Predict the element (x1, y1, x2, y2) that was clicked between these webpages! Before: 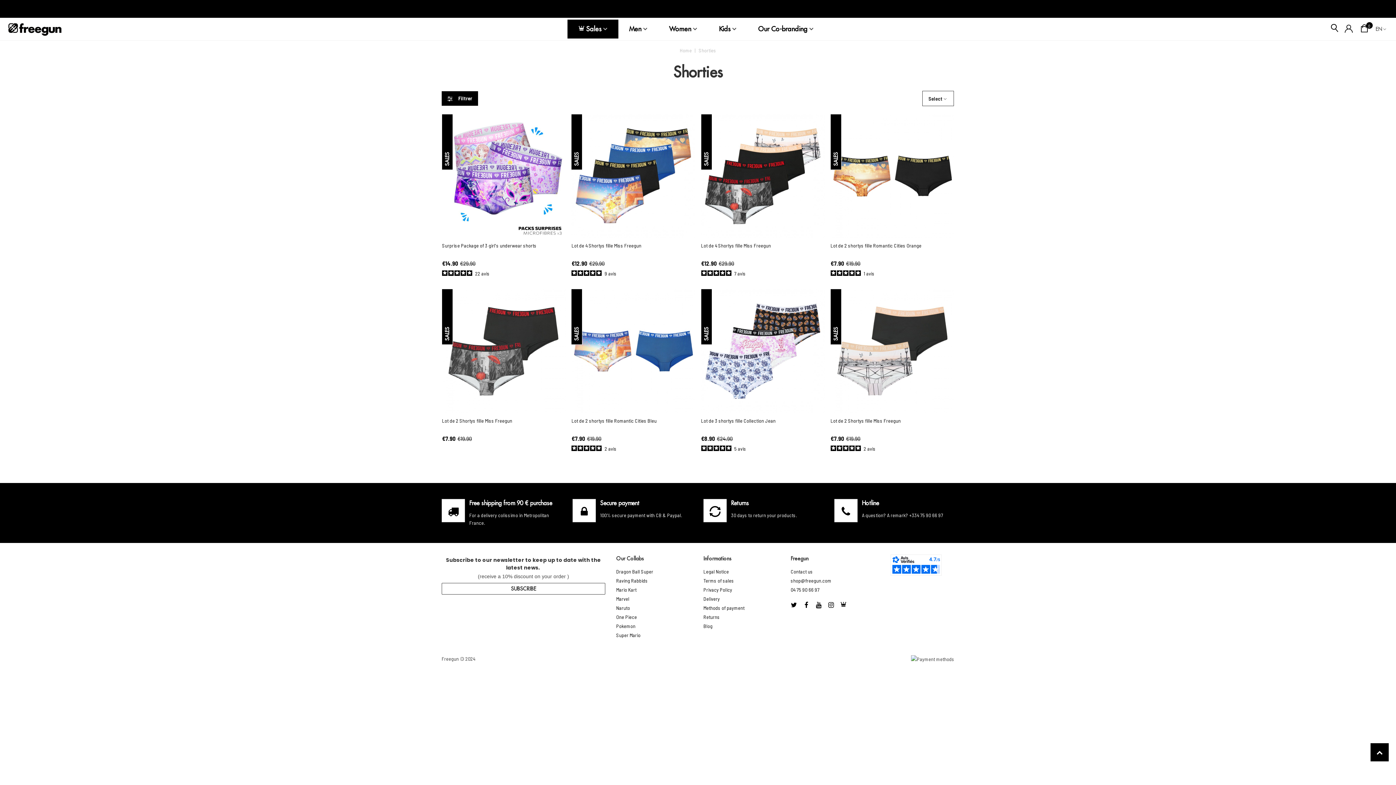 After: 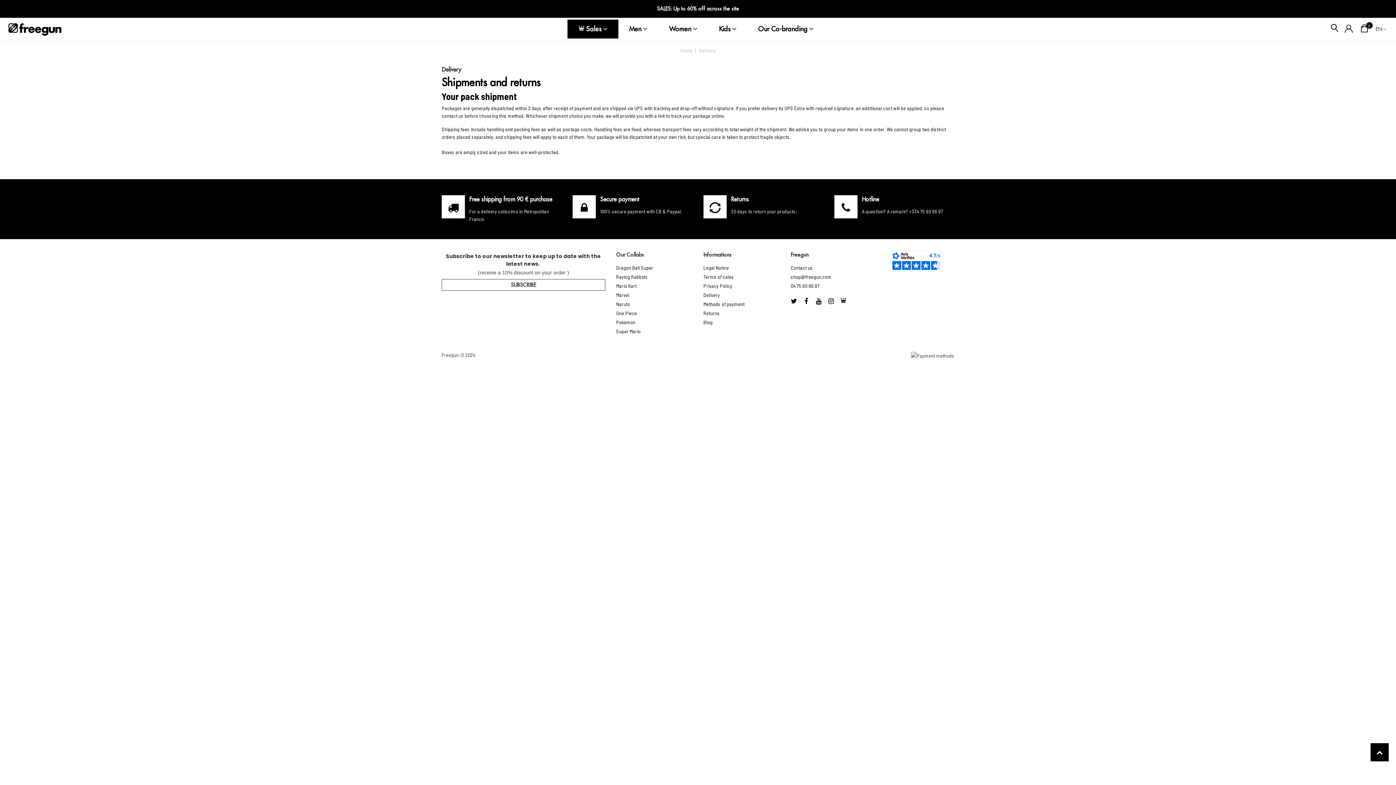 Action: label: Delivery bbox: (703, 594, 779, 603)